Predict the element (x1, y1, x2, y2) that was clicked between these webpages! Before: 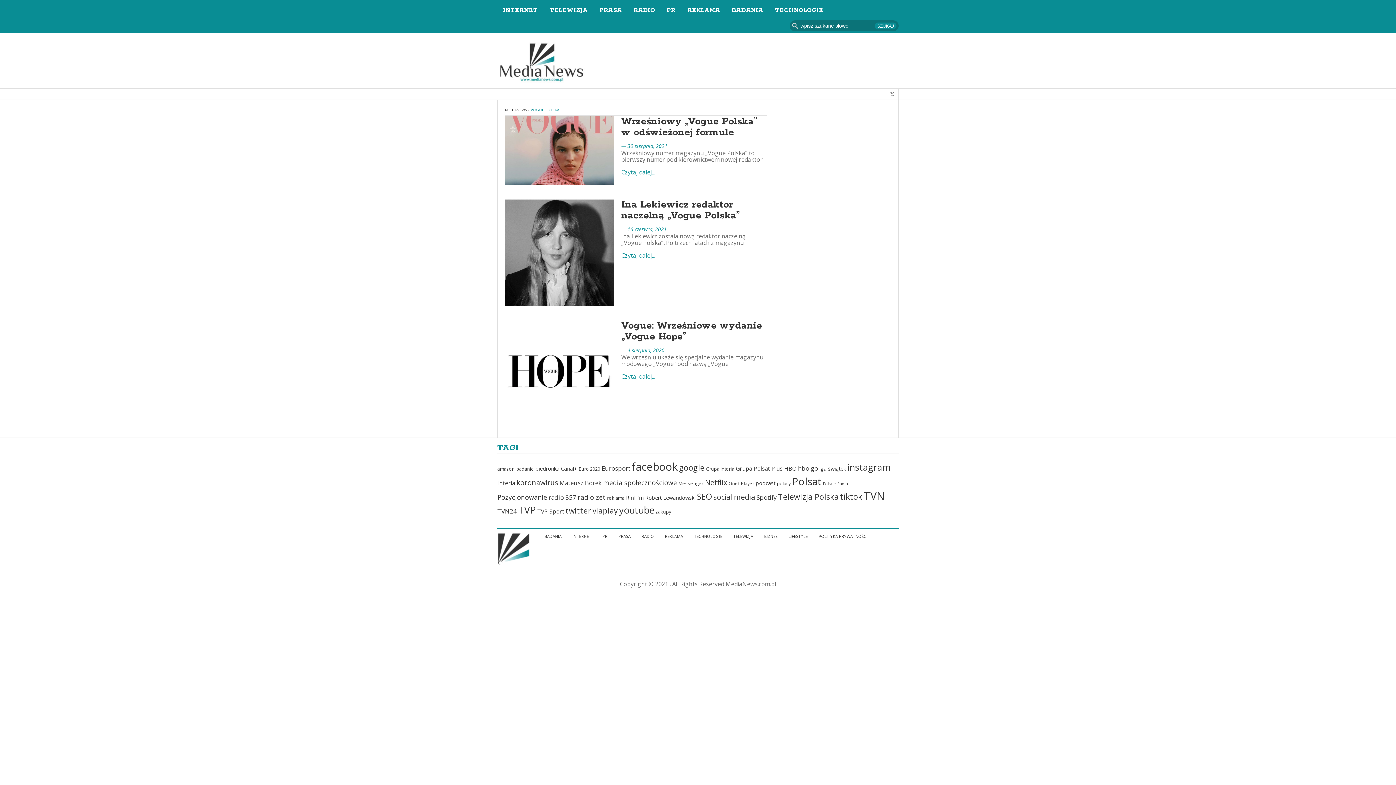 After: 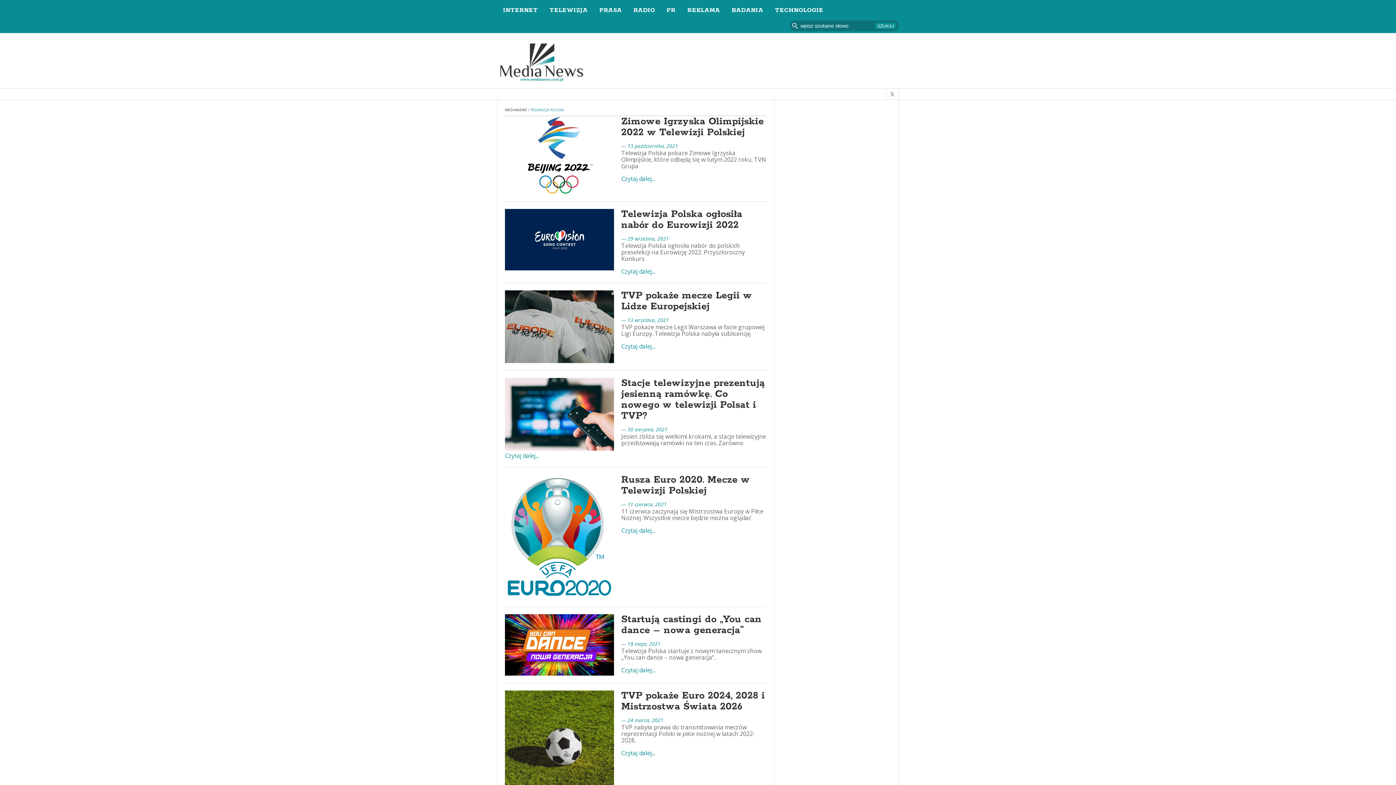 Action: label: Telewizja Polska (13 elementów) bbox: (778, 491, 838, 502)